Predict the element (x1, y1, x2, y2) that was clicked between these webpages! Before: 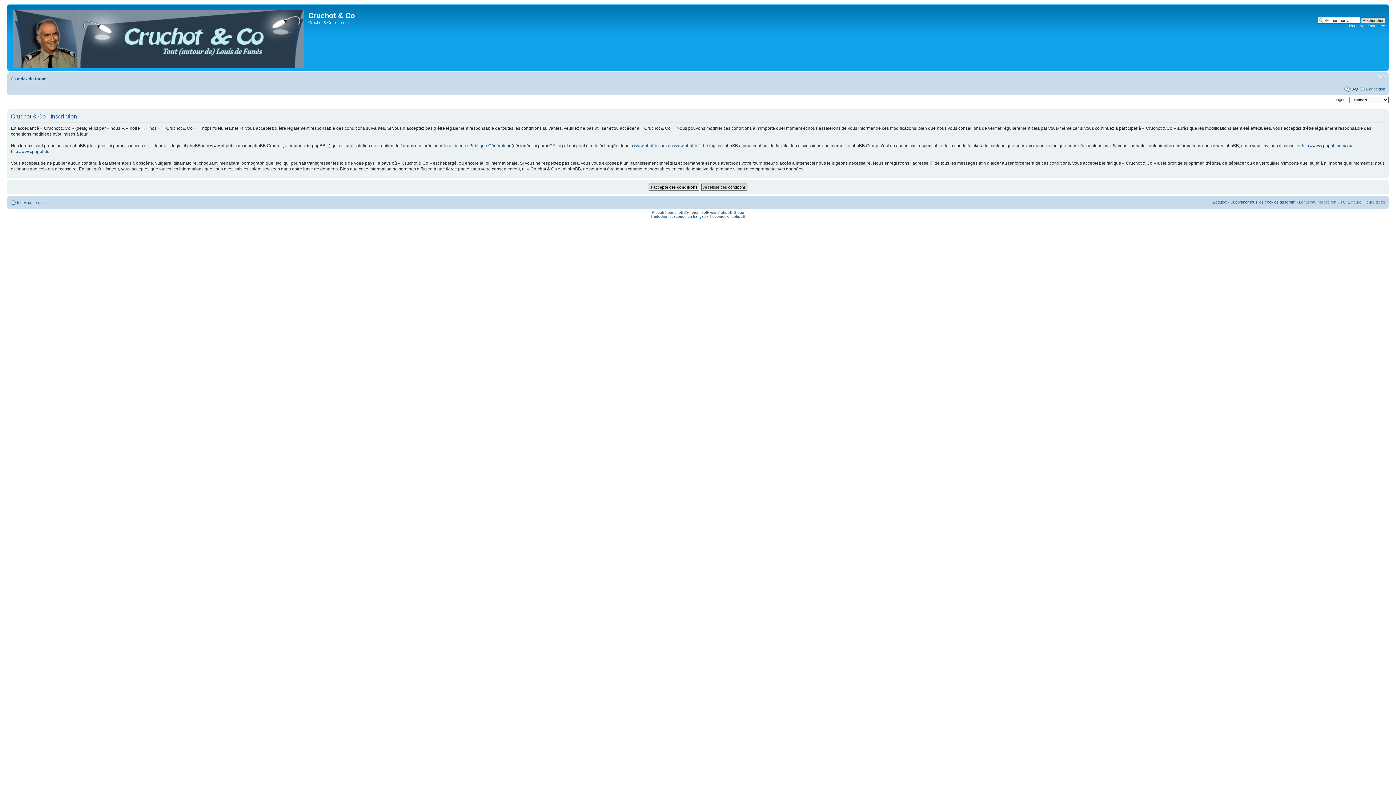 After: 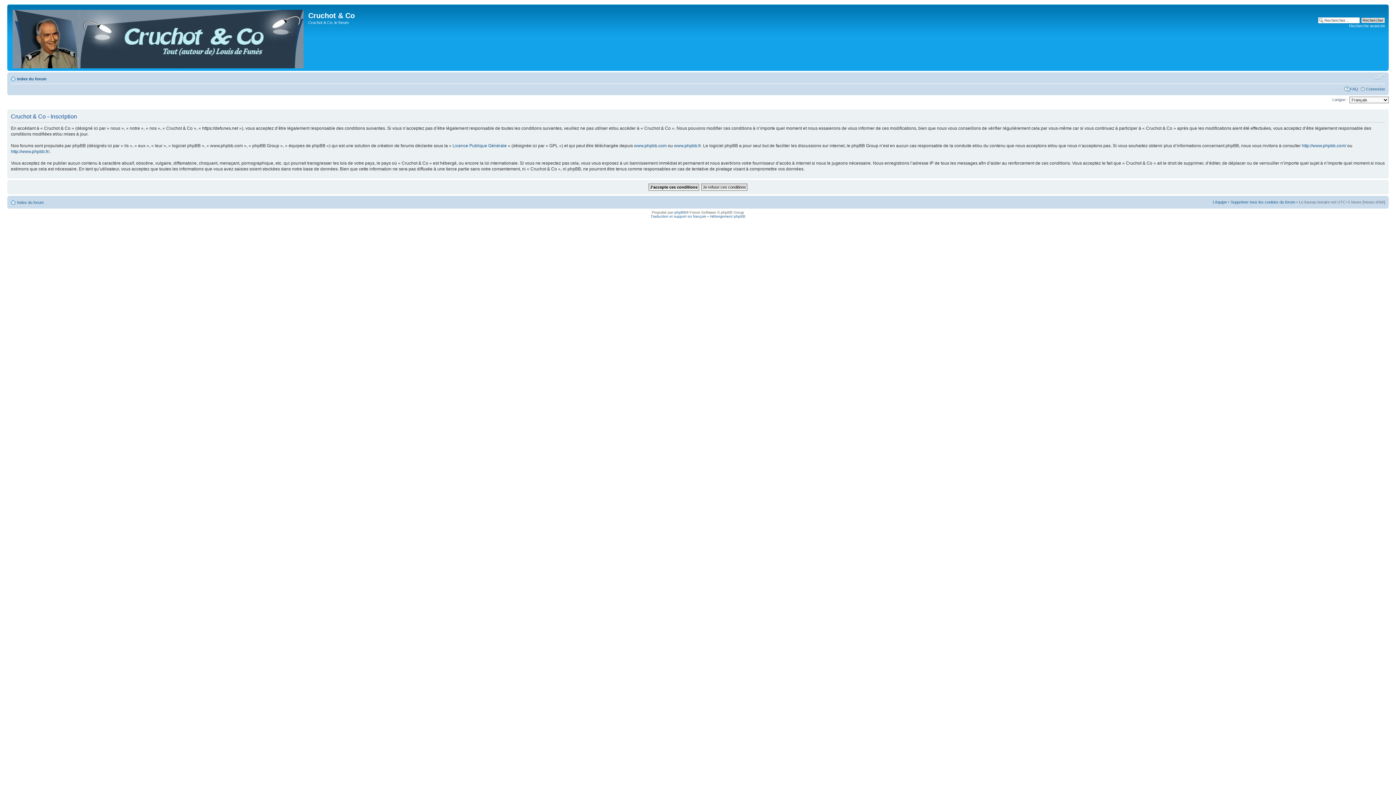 Action: bbox: (1374, 74, 1385, 80) label: Modifier la taille de la police de caractères